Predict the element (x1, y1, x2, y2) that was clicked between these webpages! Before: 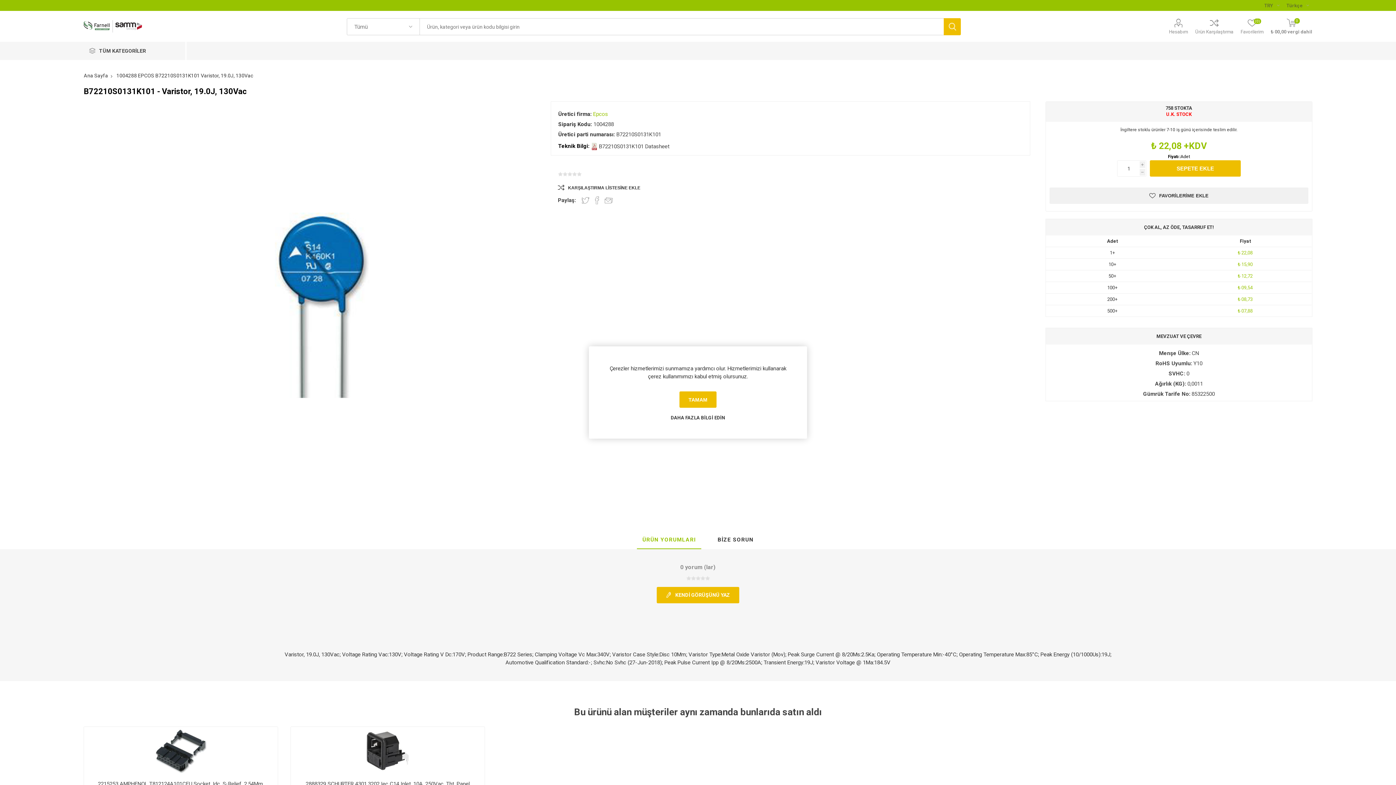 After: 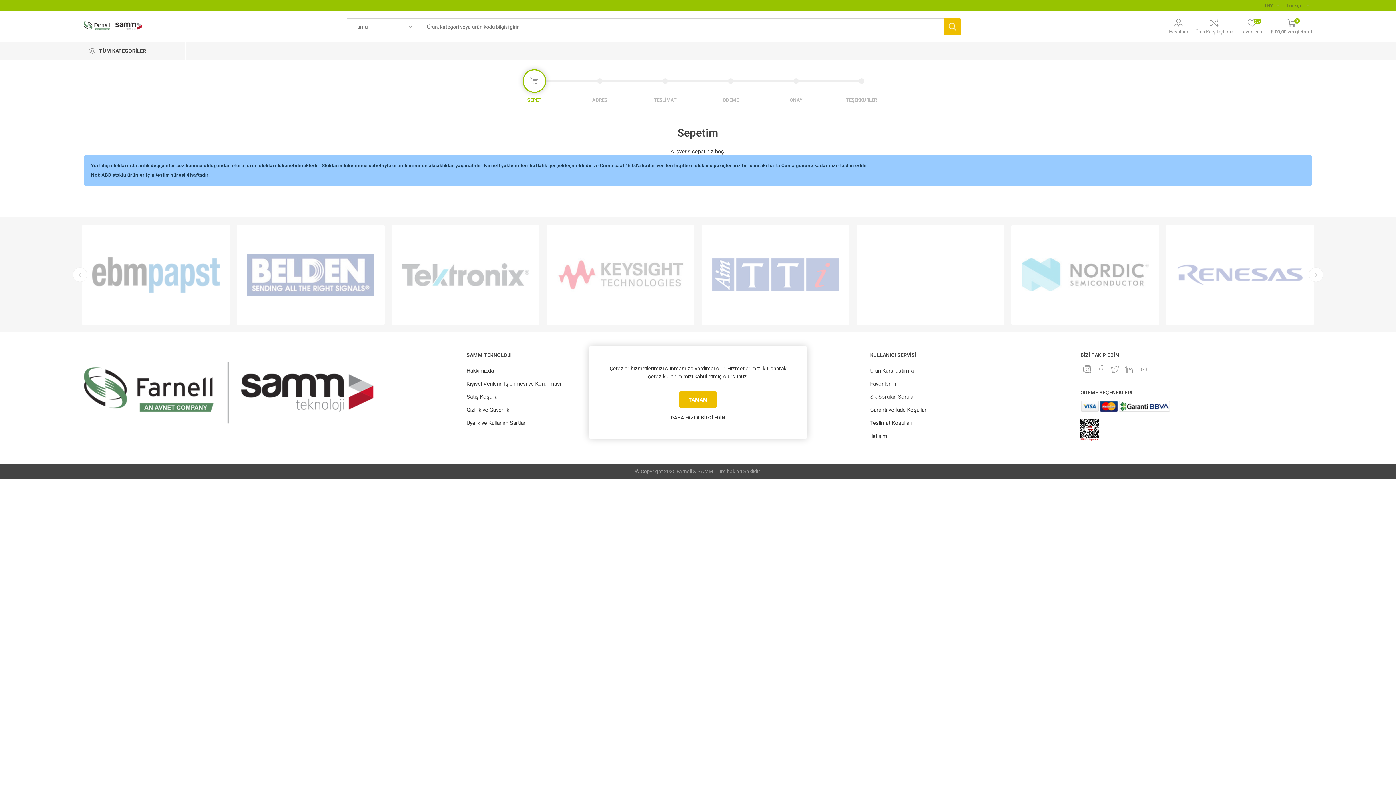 Action: label: 0
₺ 00,00 vergi dahil bbox: (1271, 18, 1312, 34)